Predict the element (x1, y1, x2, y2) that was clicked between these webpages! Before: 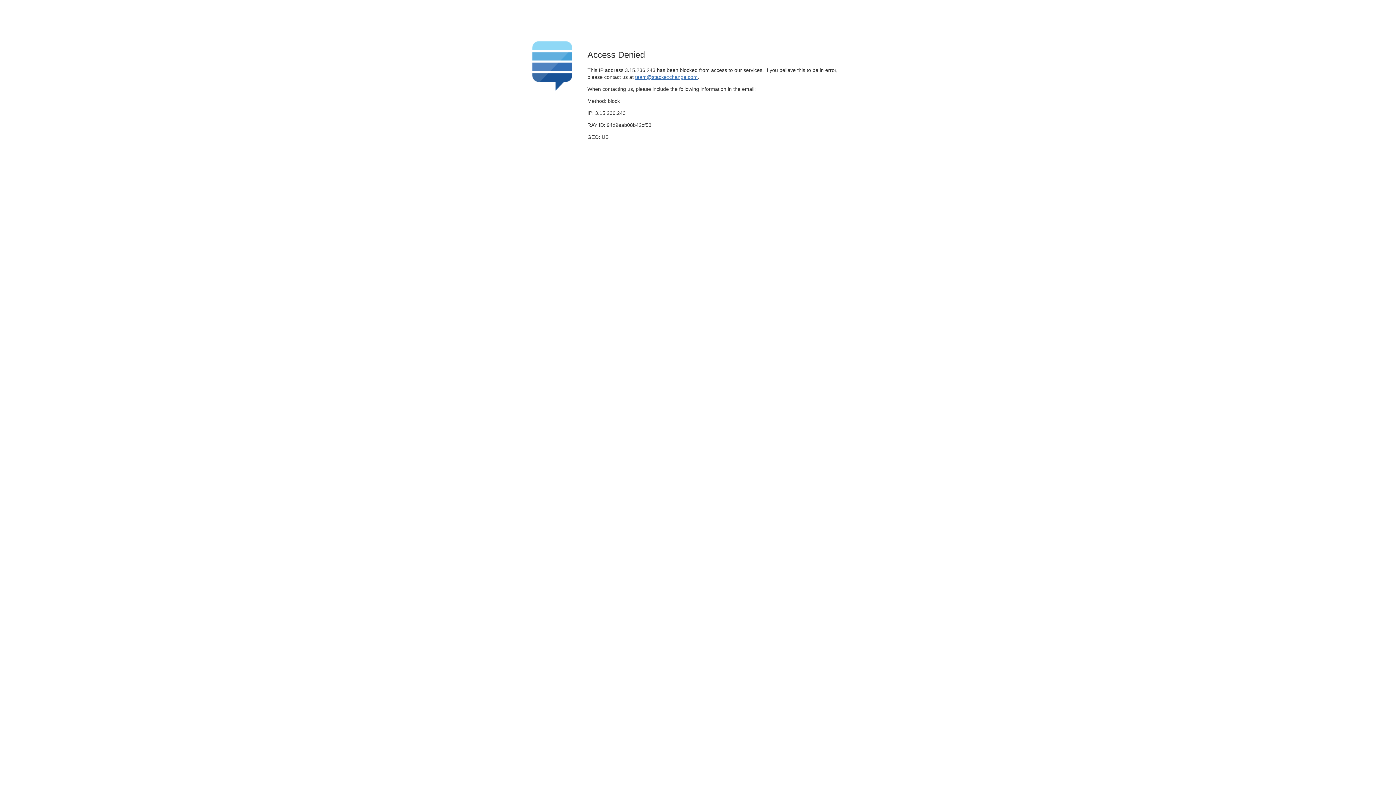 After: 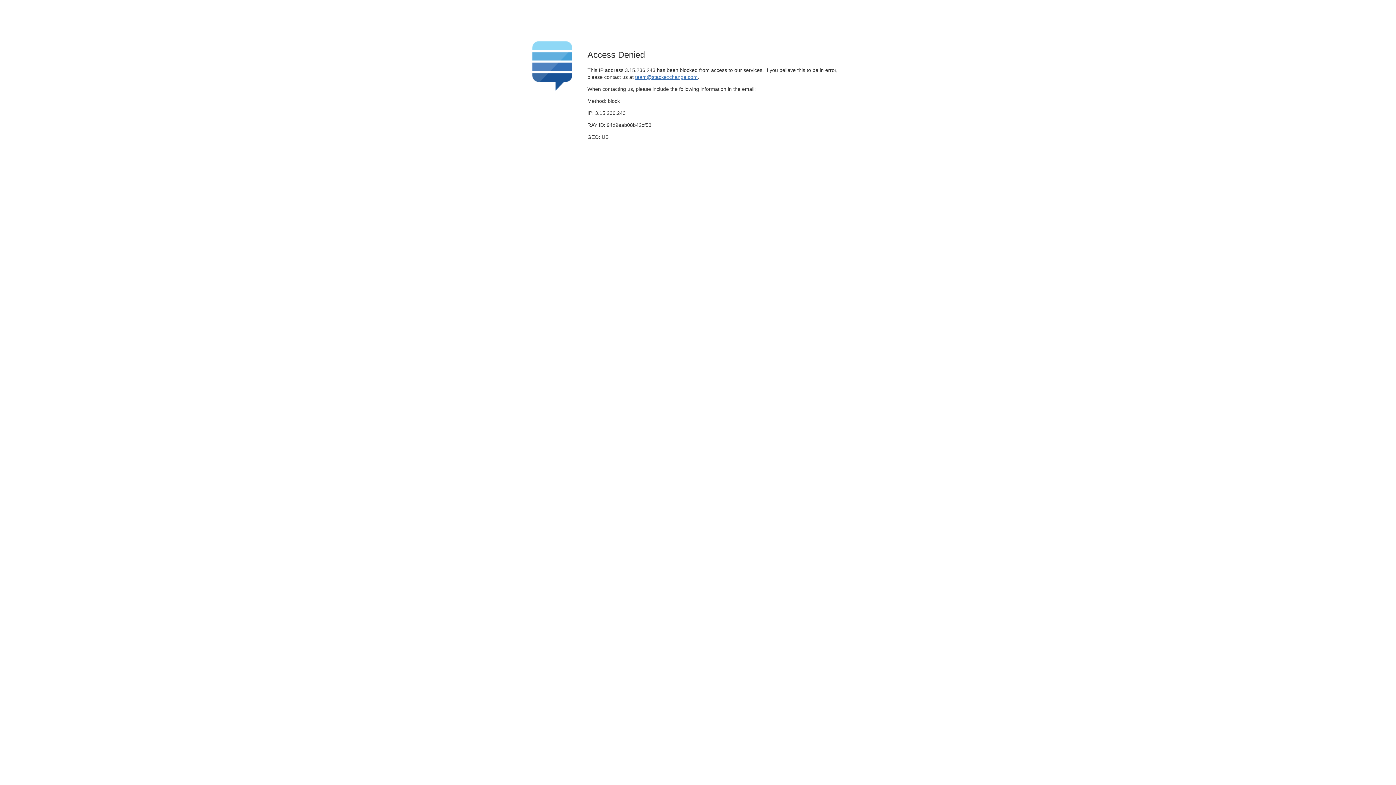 Action: label: team@stackexchange.com bbox: (635, 74, 697, 79)